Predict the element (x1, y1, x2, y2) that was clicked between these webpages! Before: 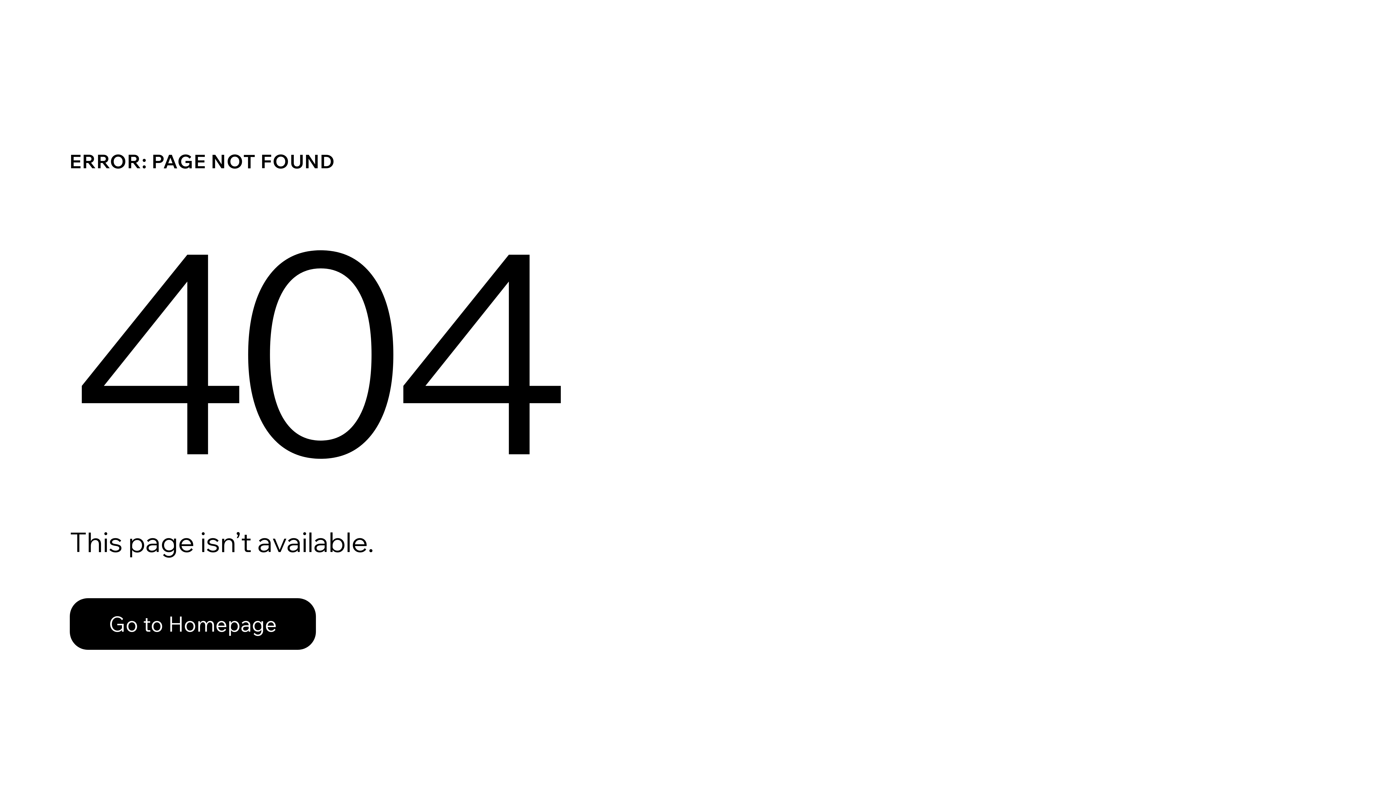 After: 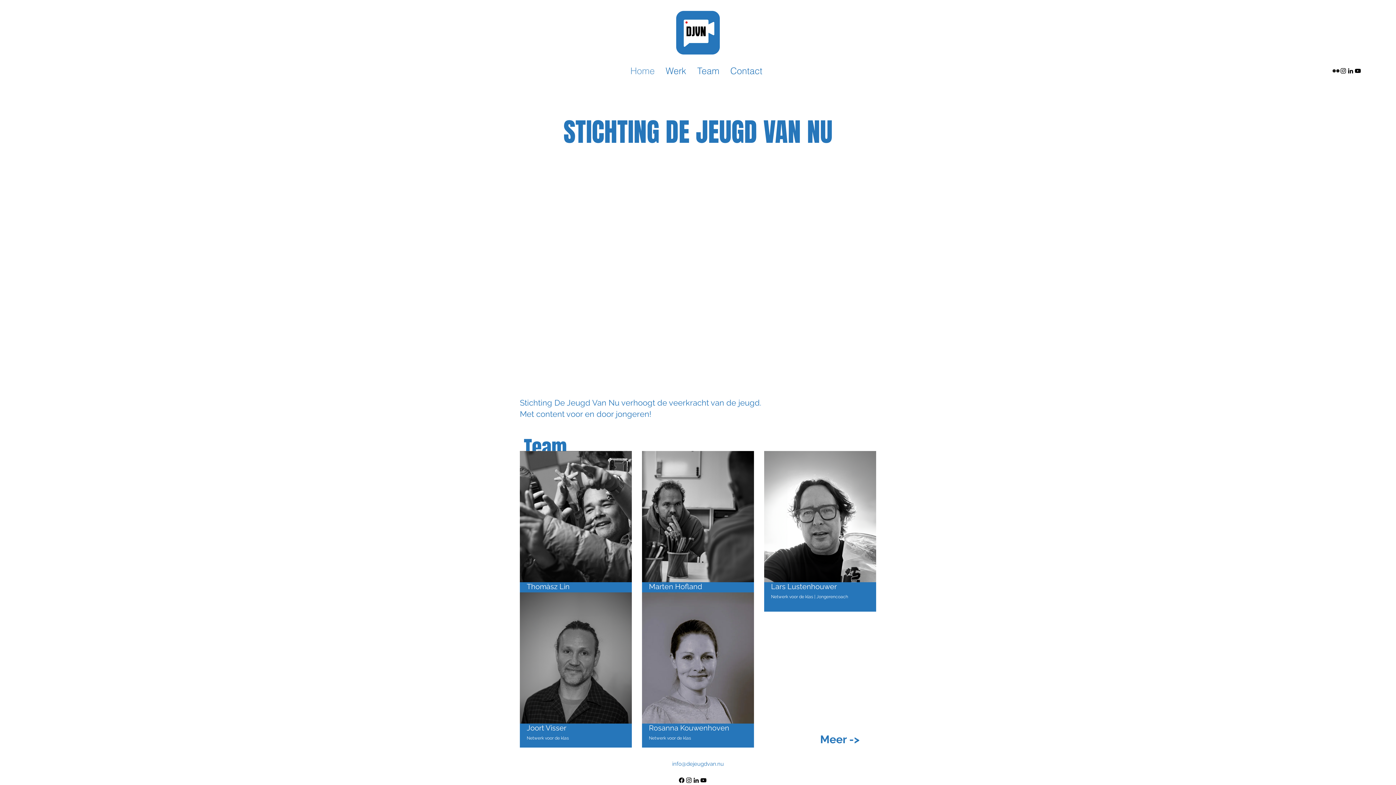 Action: bbox: (69, 598, 316, 650) label: Go to Homepage